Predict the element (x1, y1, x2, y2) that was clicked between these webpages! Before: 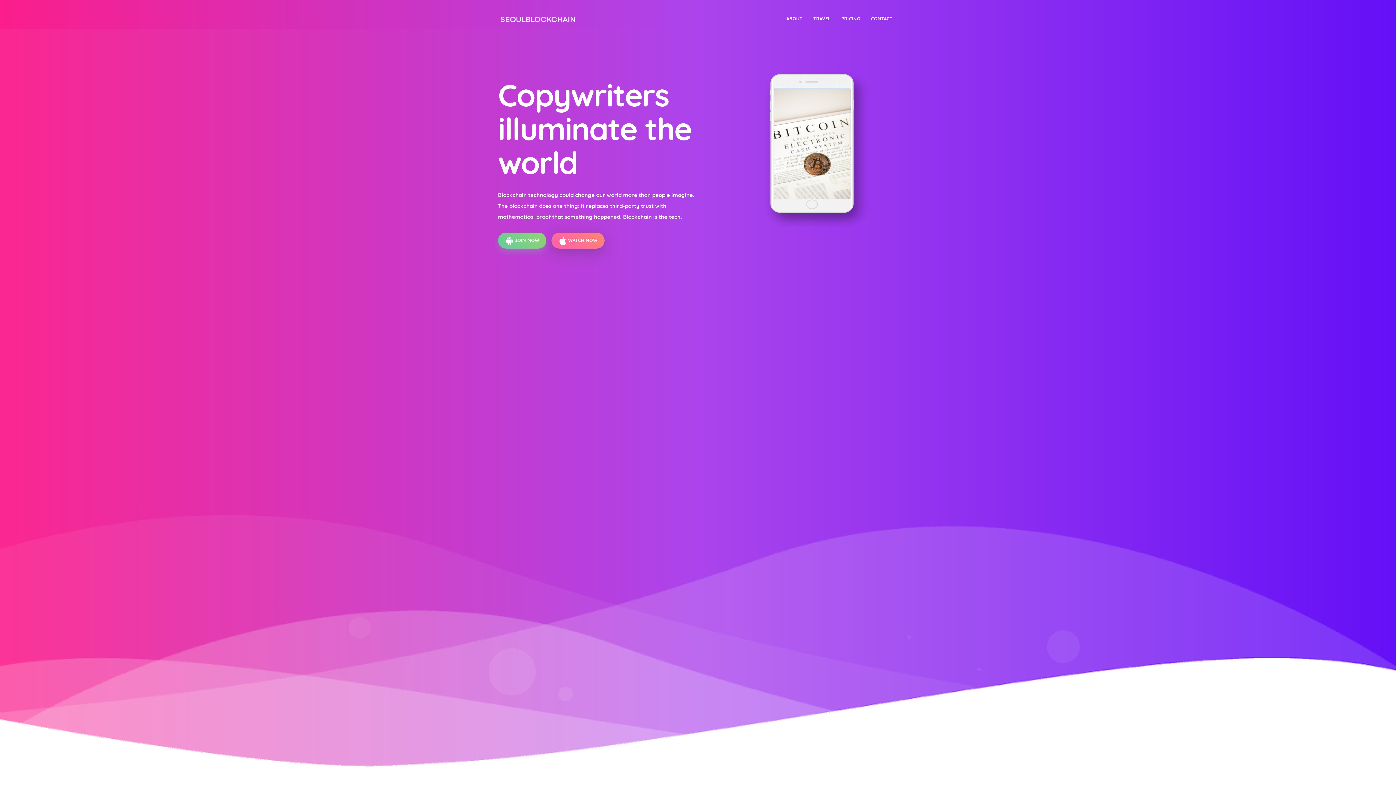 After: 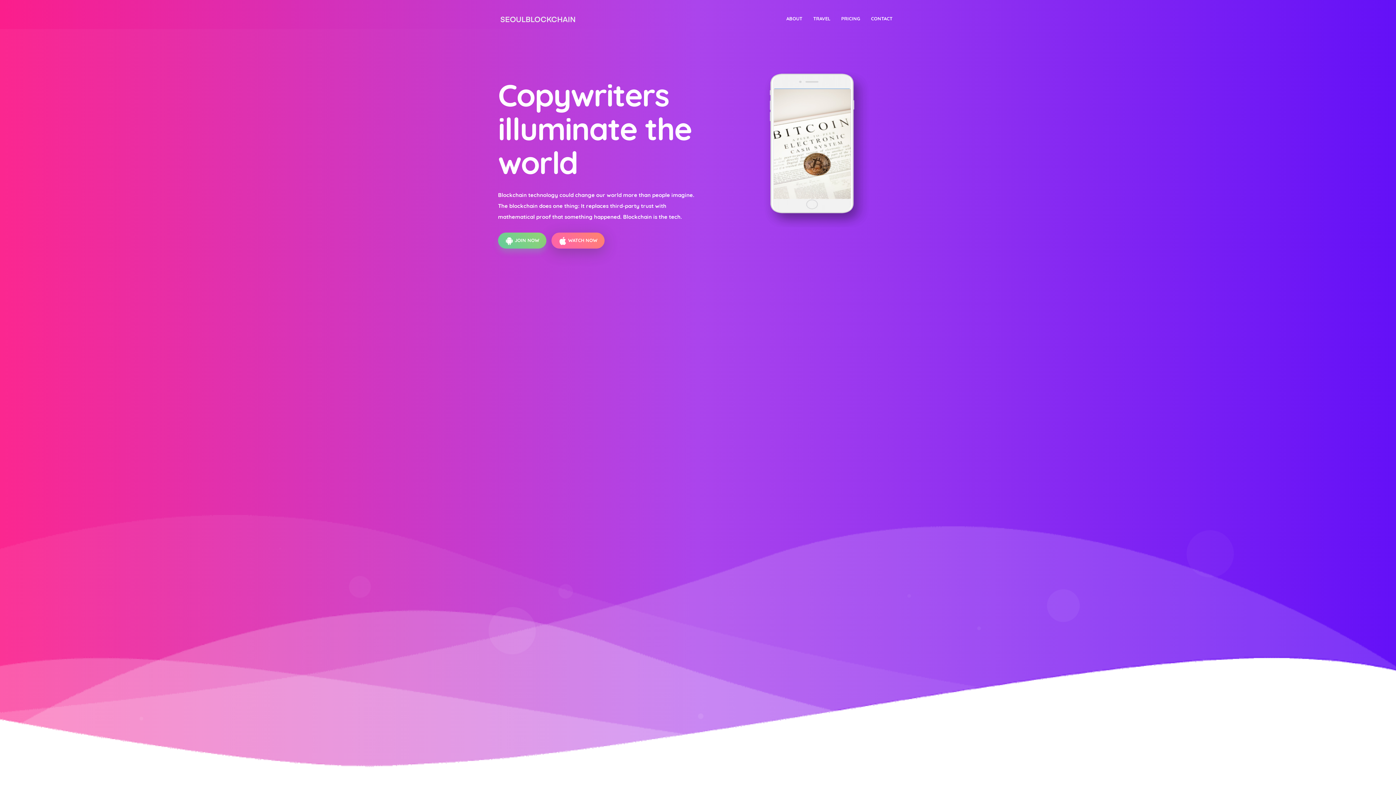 Action: bbox: (498, 12, 577, 25)